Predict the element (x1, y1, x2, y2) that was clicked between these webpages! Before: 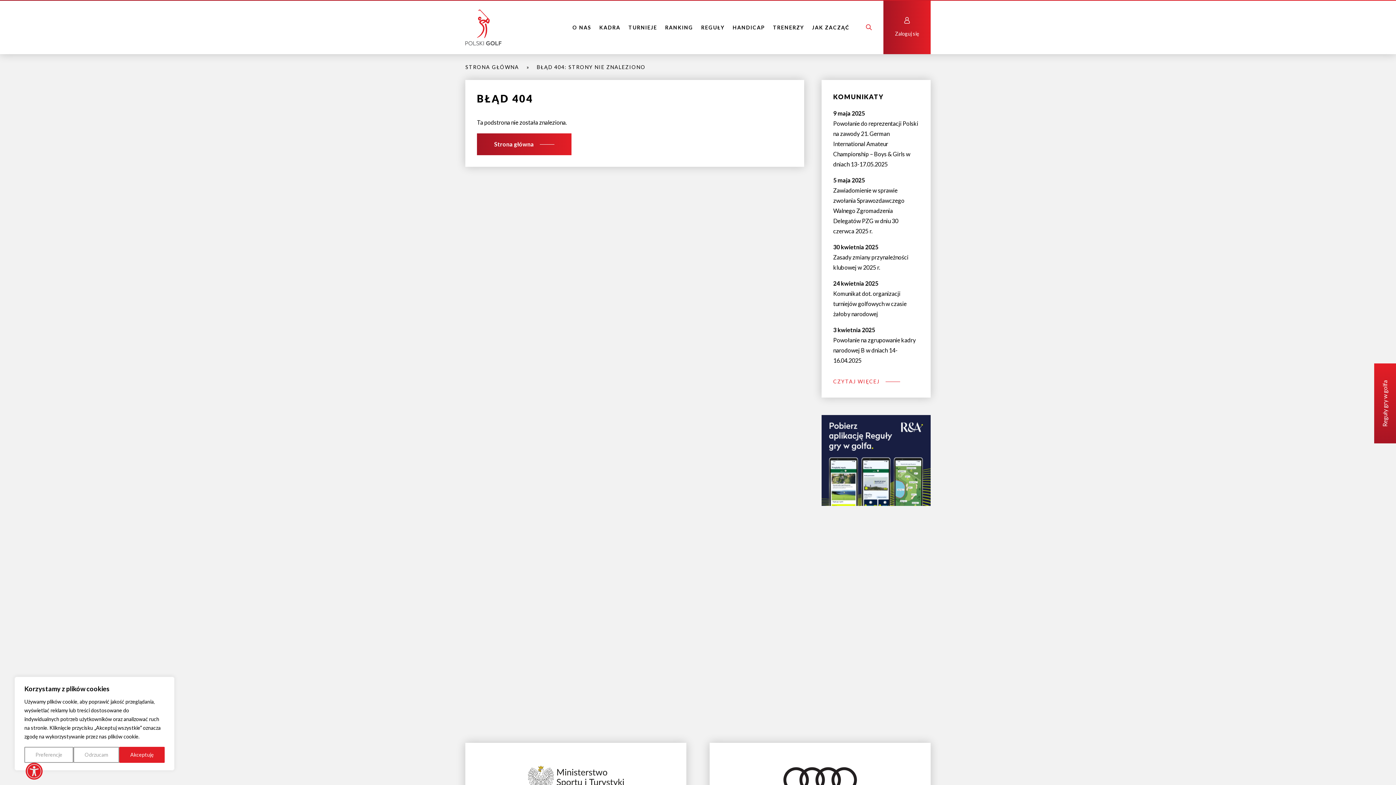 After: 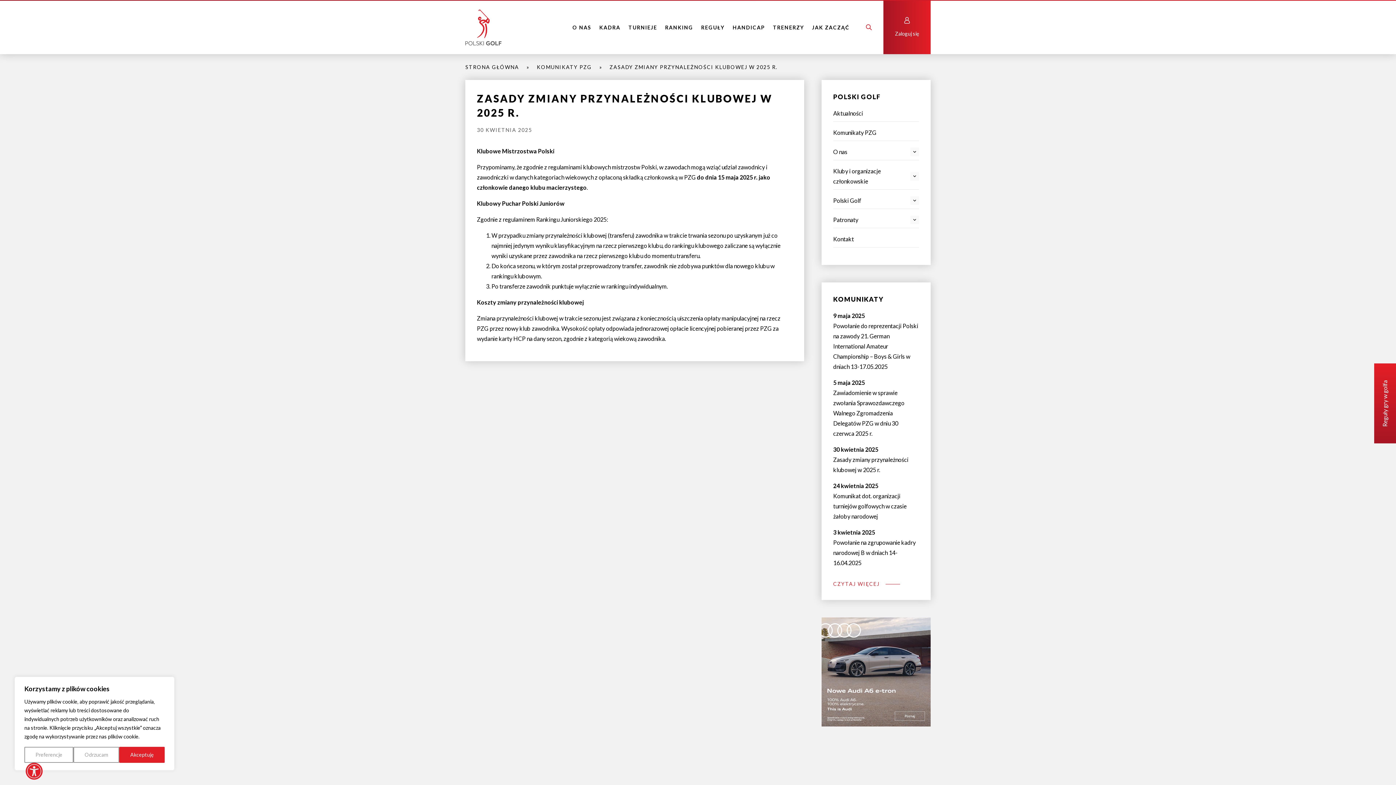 Action: bbox: (833, 243, 908, 270) label: 30 kwietnia 2025
Zasady zmiany przynależności klubowej w 2025 r.